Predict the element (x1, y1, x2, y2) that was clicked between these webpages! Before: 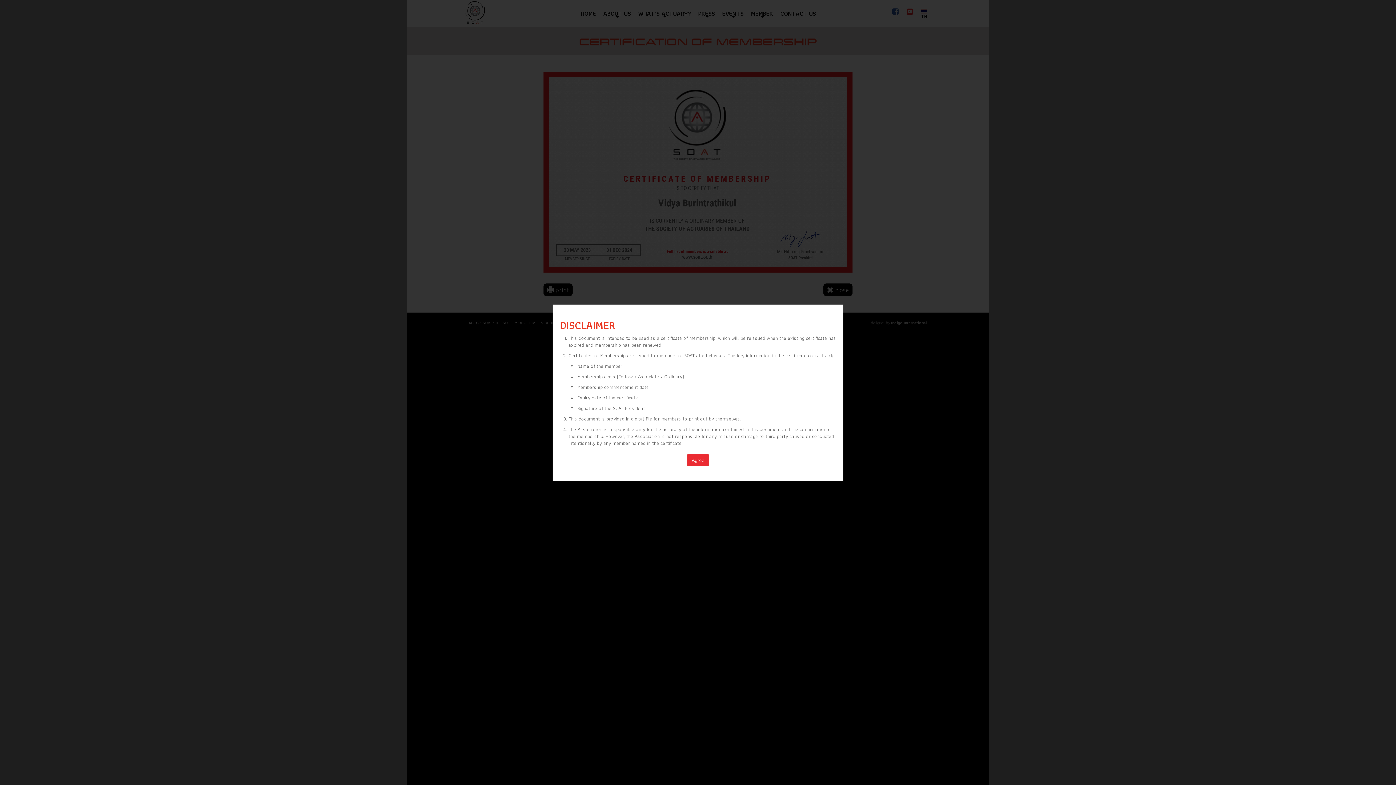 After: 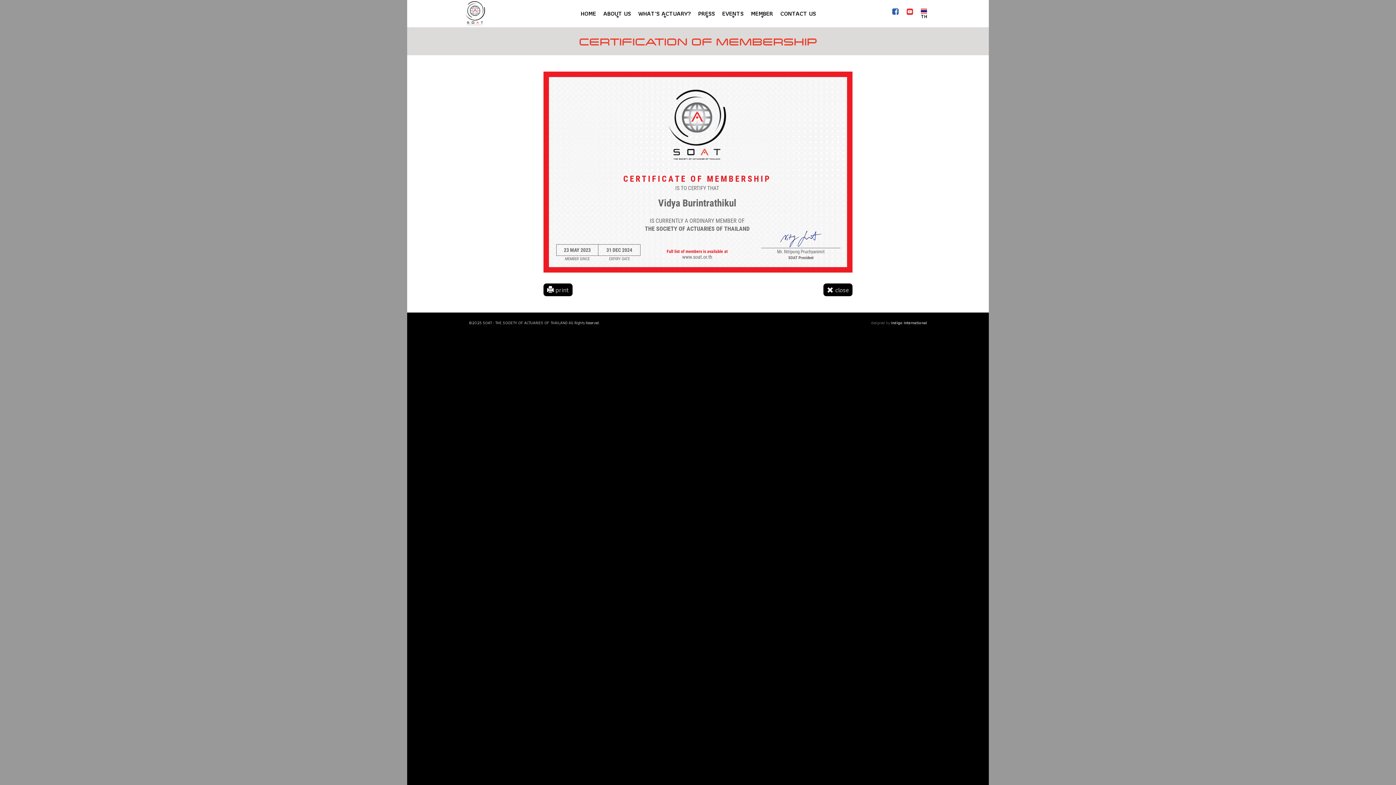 Action: label: Agree bbox: (687, 454, 709, 466)